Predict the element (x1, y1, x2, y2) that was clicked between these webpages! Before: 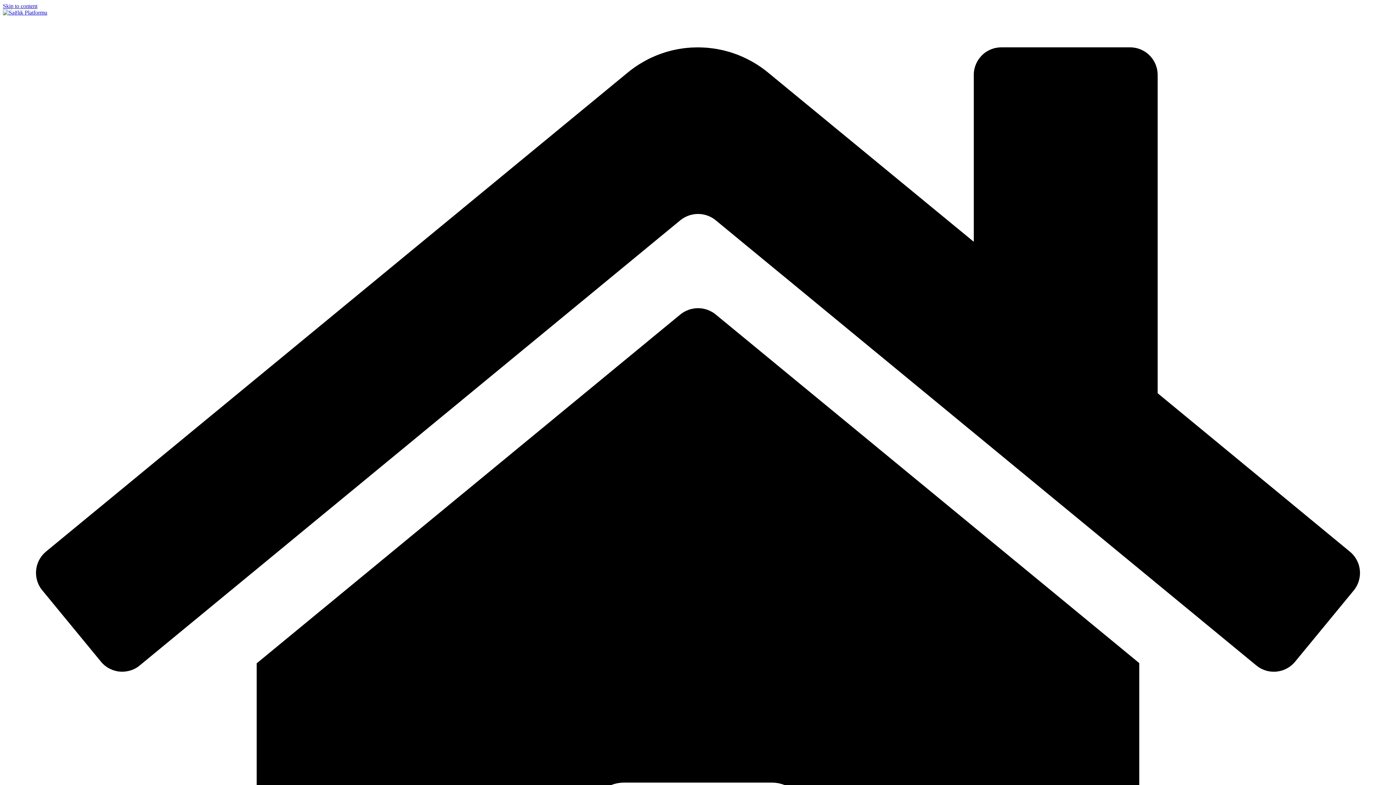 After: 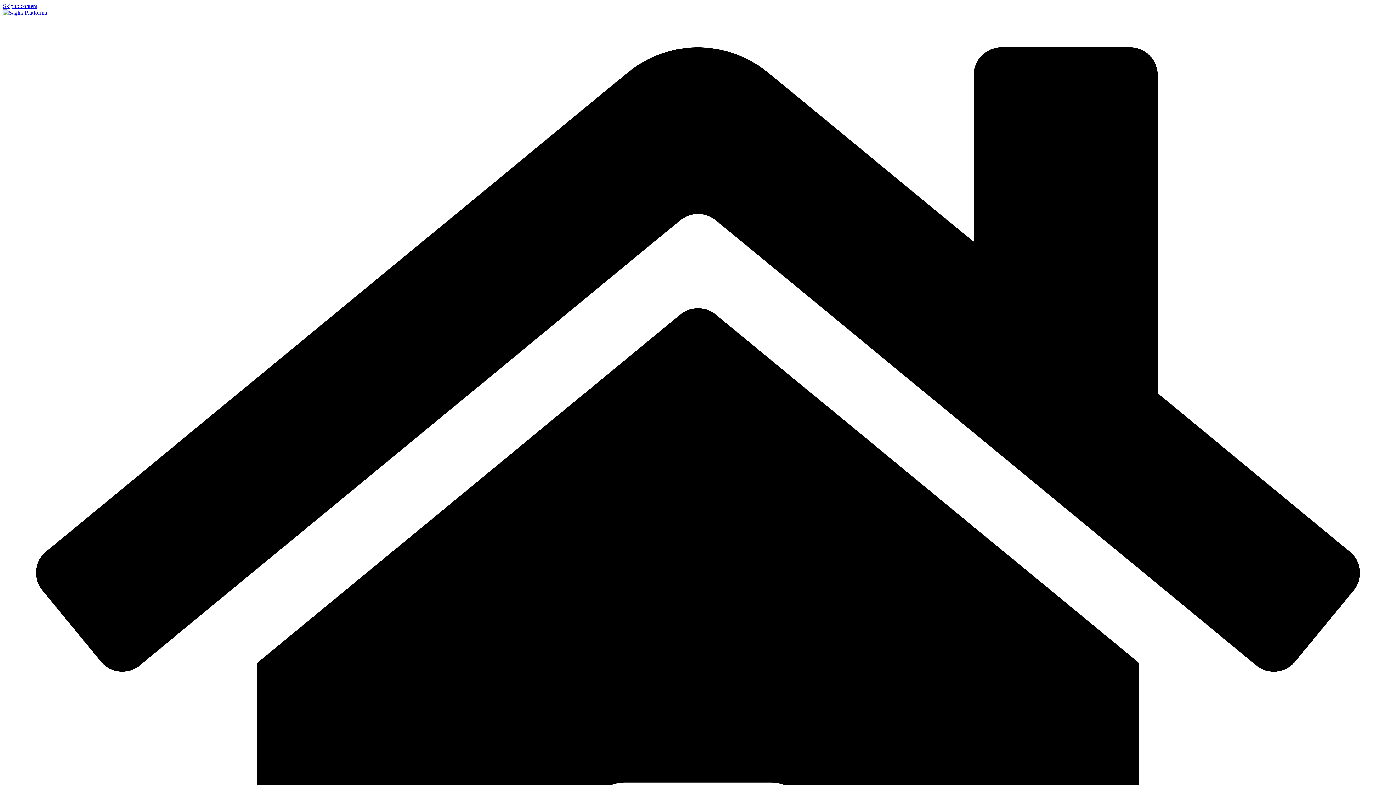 Action: label: Skip to content bbox: (2, 2, 37, 9)